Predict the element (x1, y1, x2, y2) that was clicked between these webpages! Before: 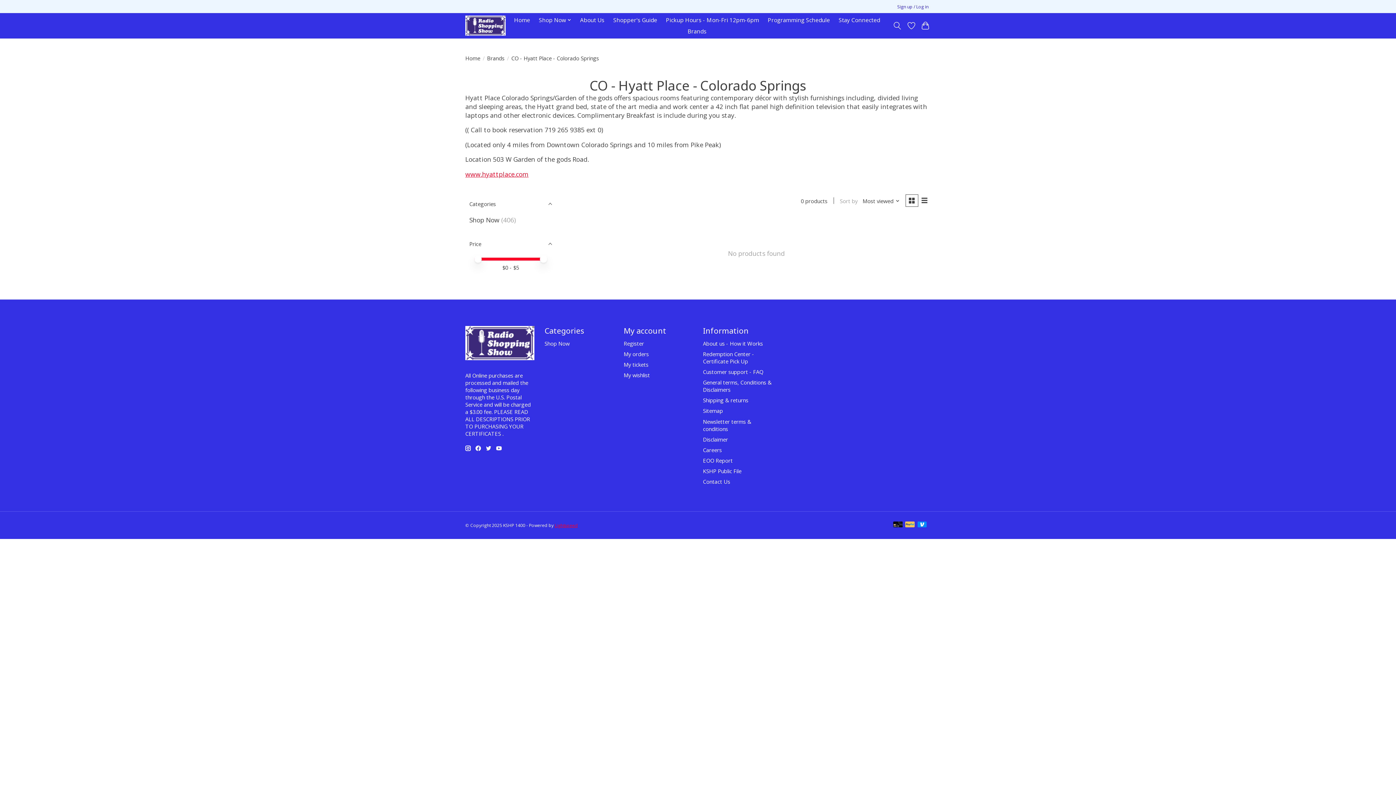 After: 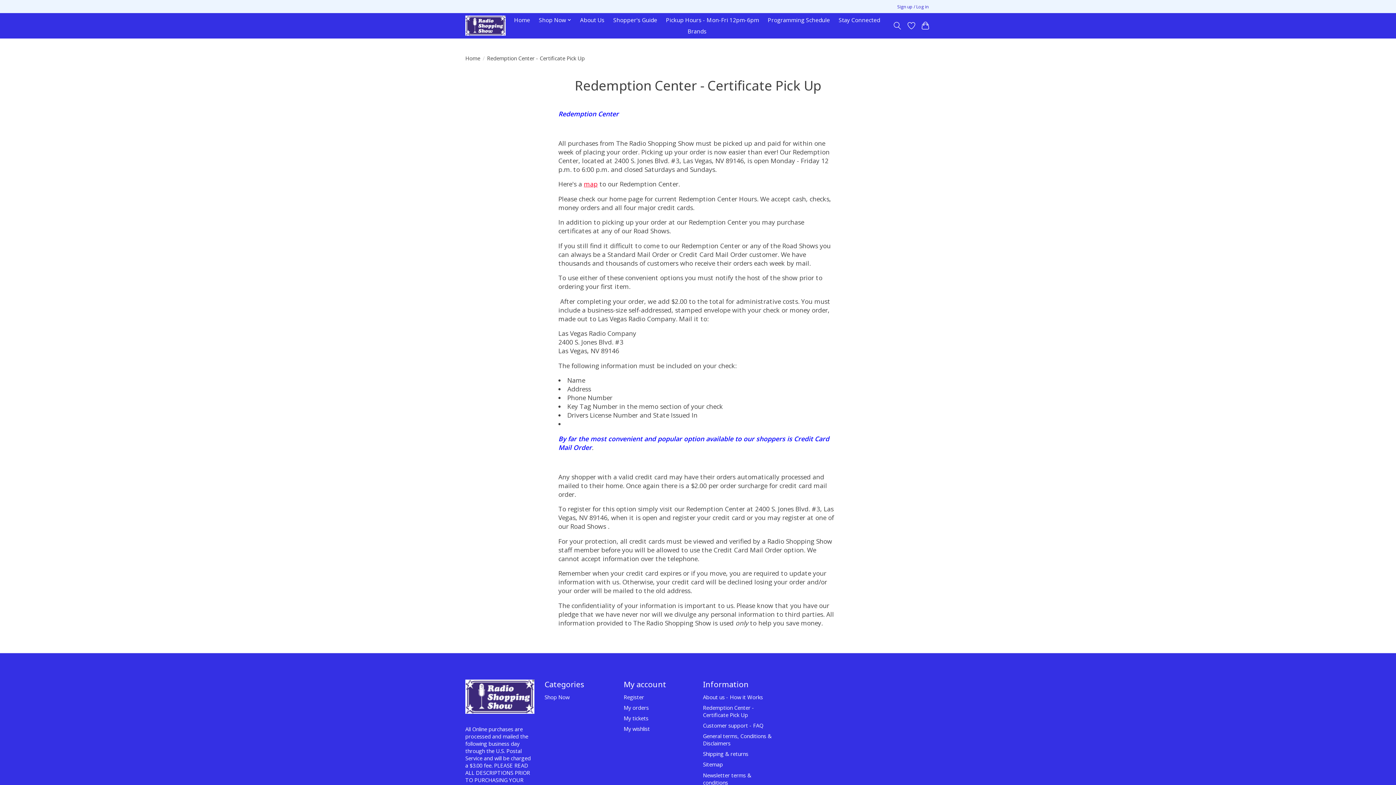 Action: label: Redemption Center - Certificate Pick Up bbox: (703, 350, 754, 365)